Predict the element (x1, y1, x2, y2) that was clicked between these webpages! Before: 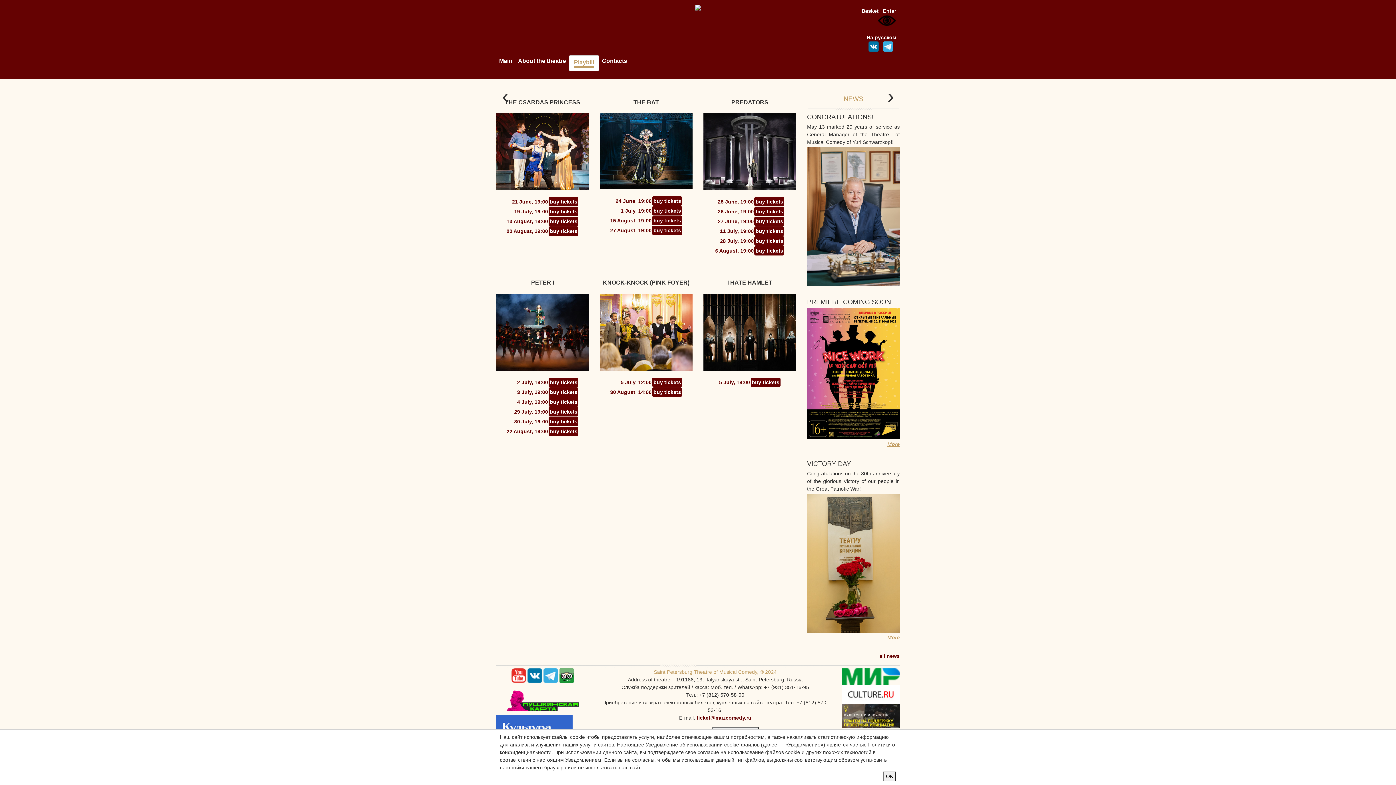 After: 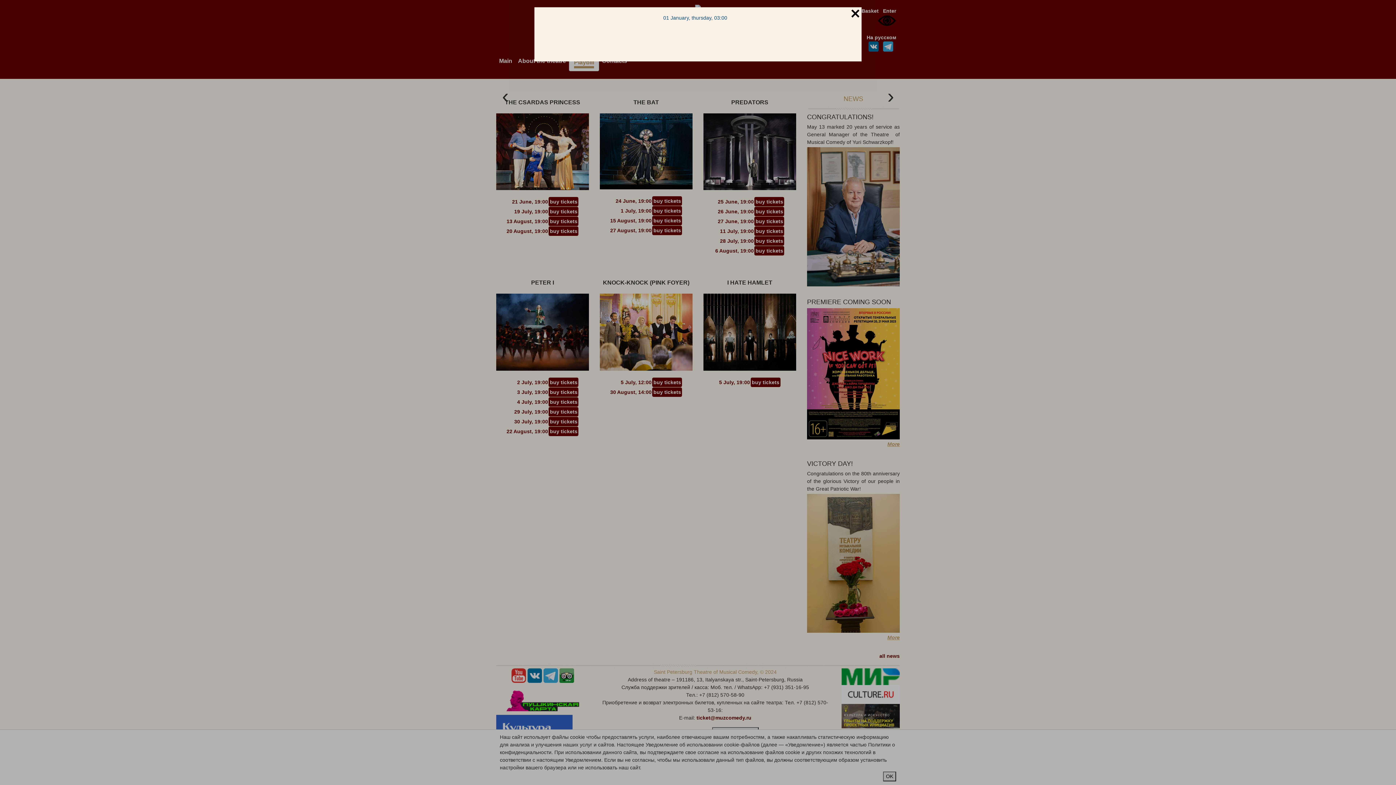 Action: label: buy tickets bbox: (754, 216, 784, 226)